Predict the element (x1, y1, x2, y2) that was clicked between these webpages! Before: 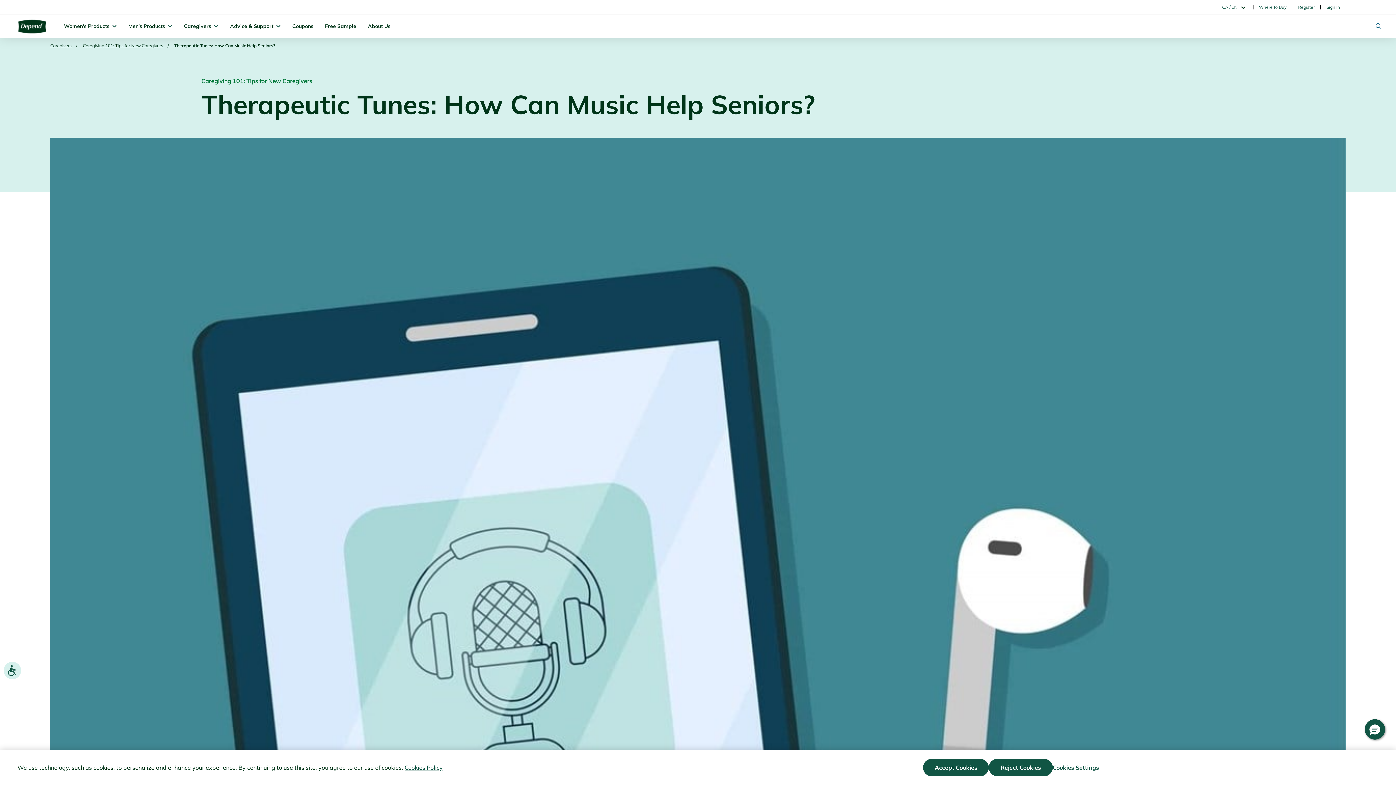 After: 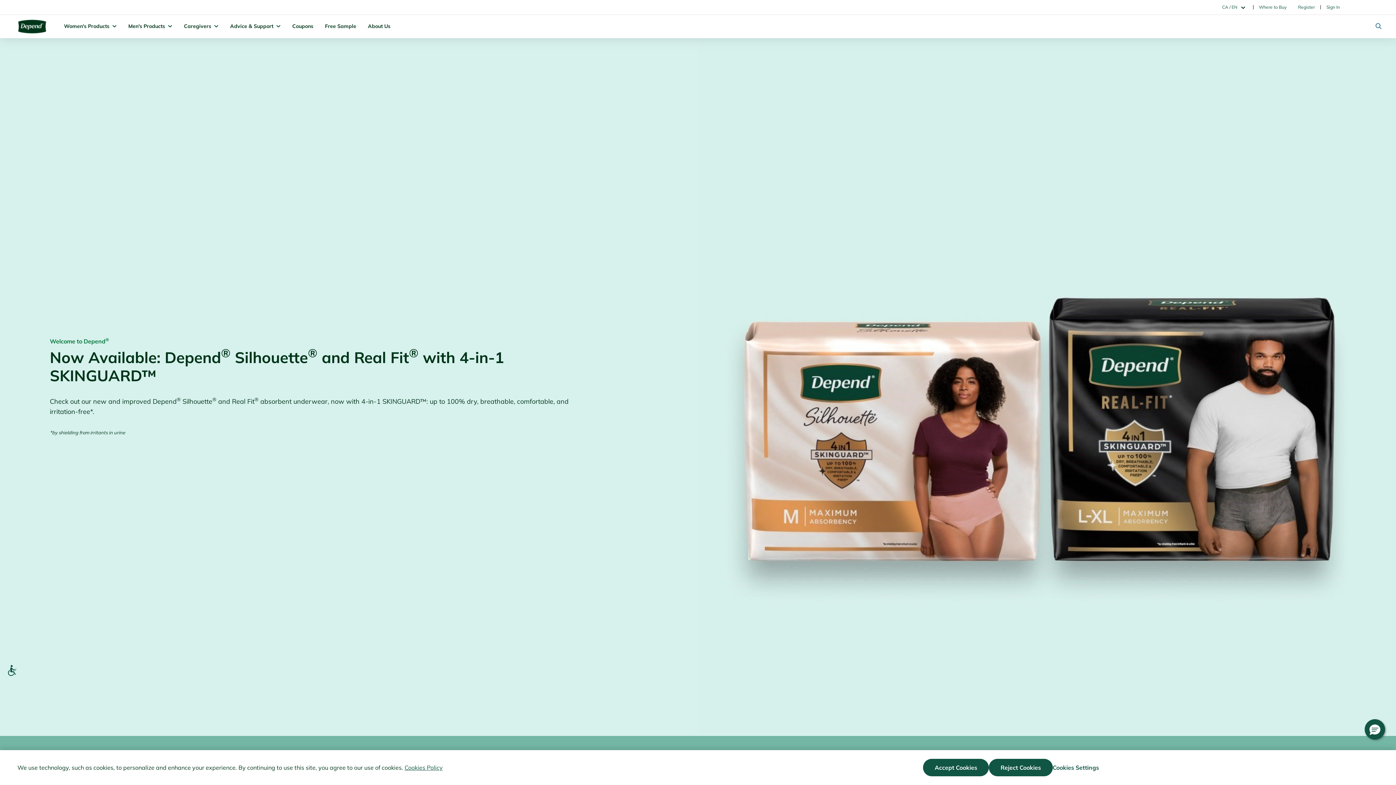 Action: bbox: (17, 22, 46, 29)